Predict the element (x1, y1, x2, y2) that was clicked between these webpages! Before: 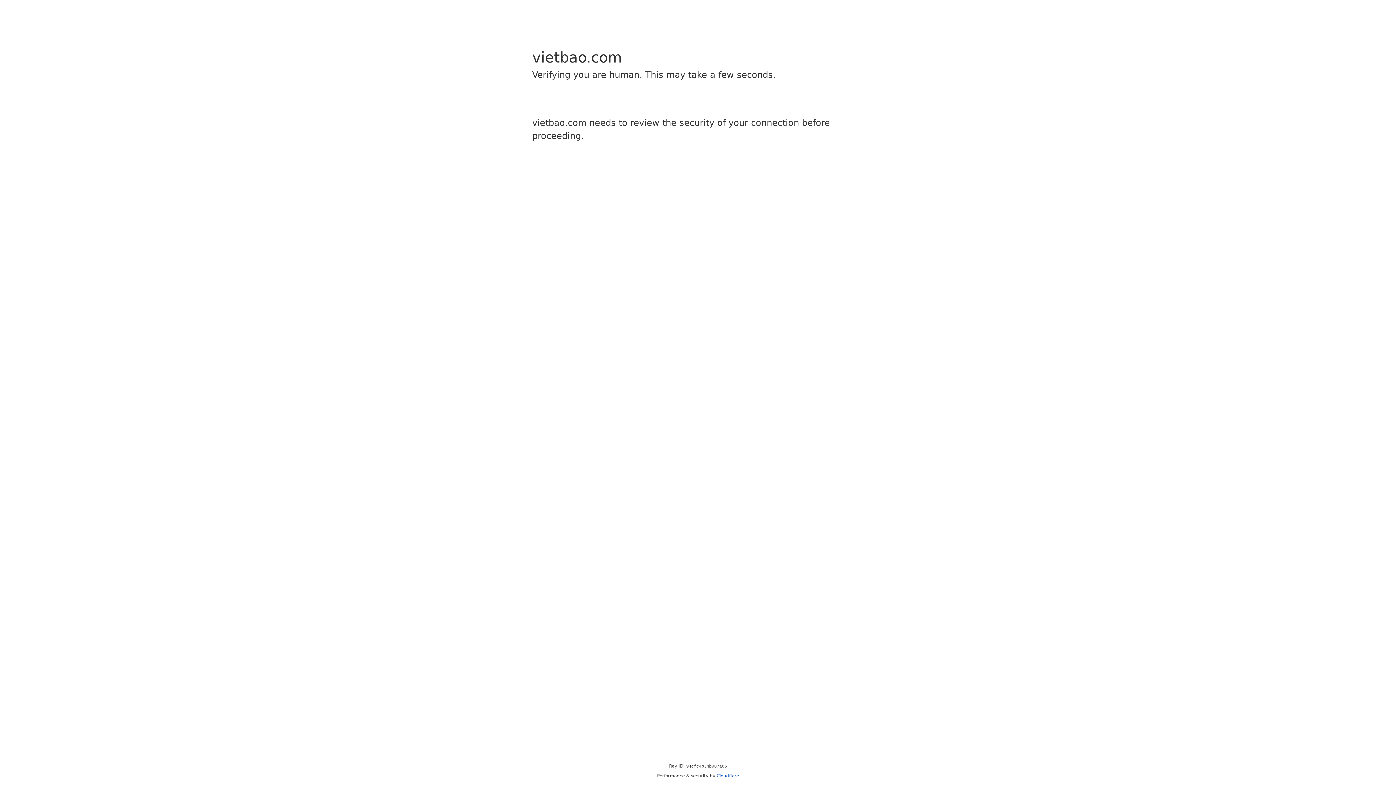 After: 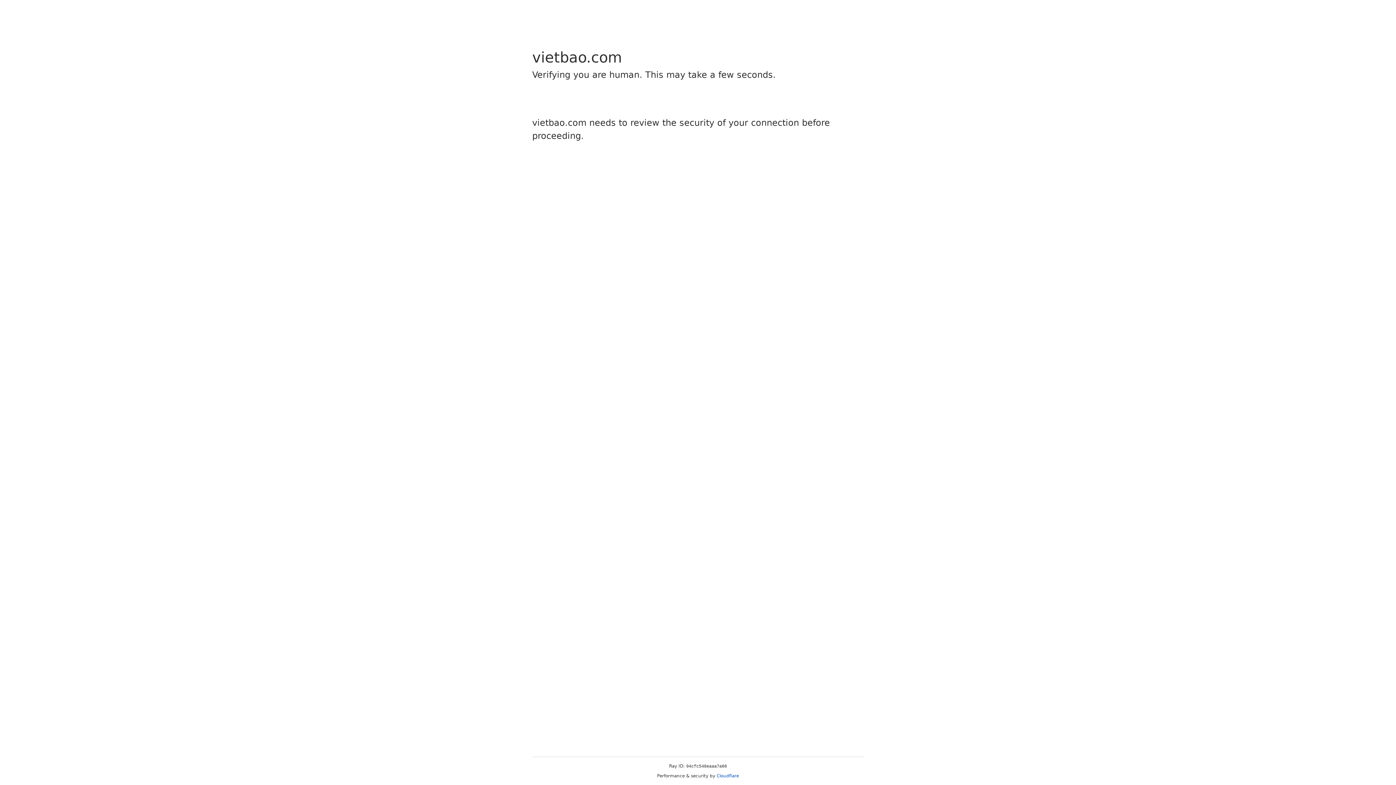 Action: bbox: (716, 773, 739, 778) label: Cloudflare